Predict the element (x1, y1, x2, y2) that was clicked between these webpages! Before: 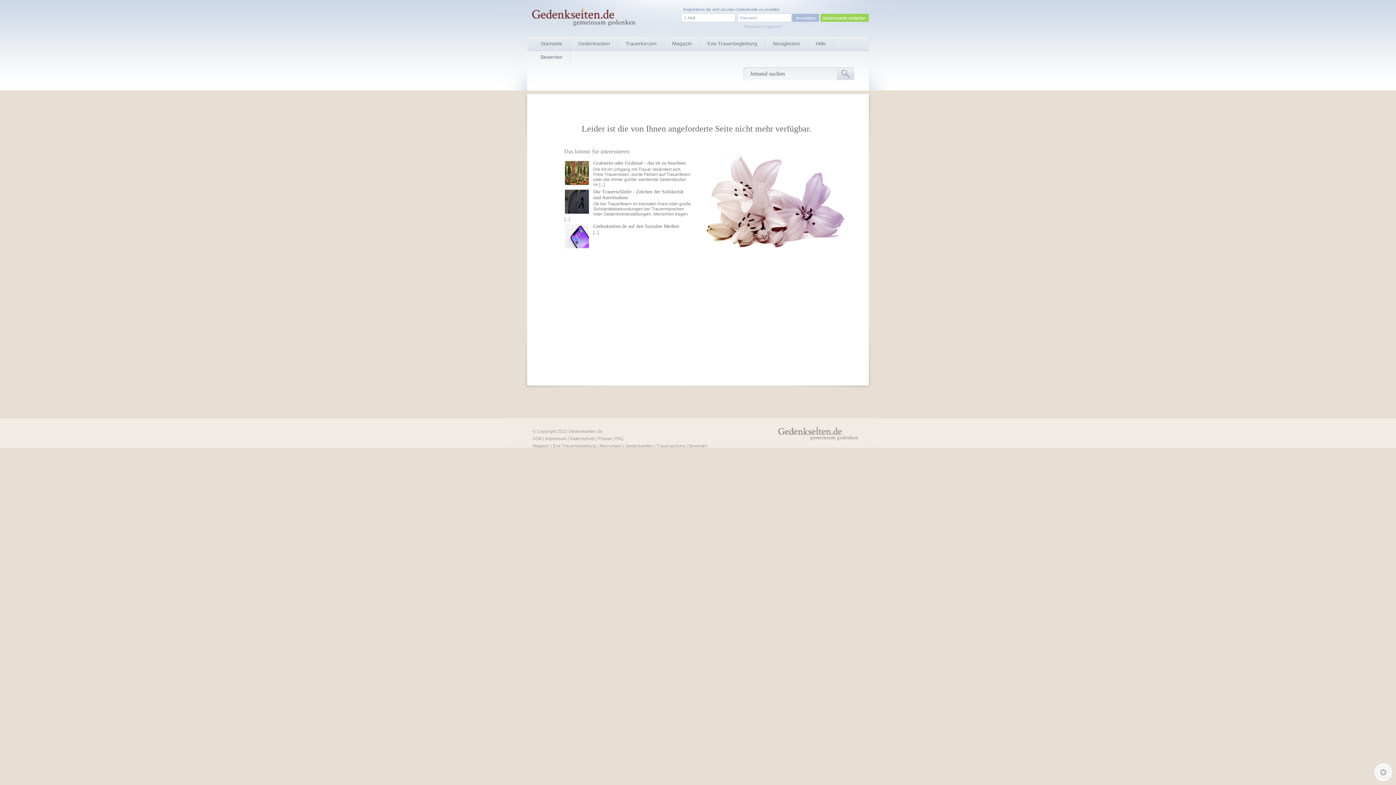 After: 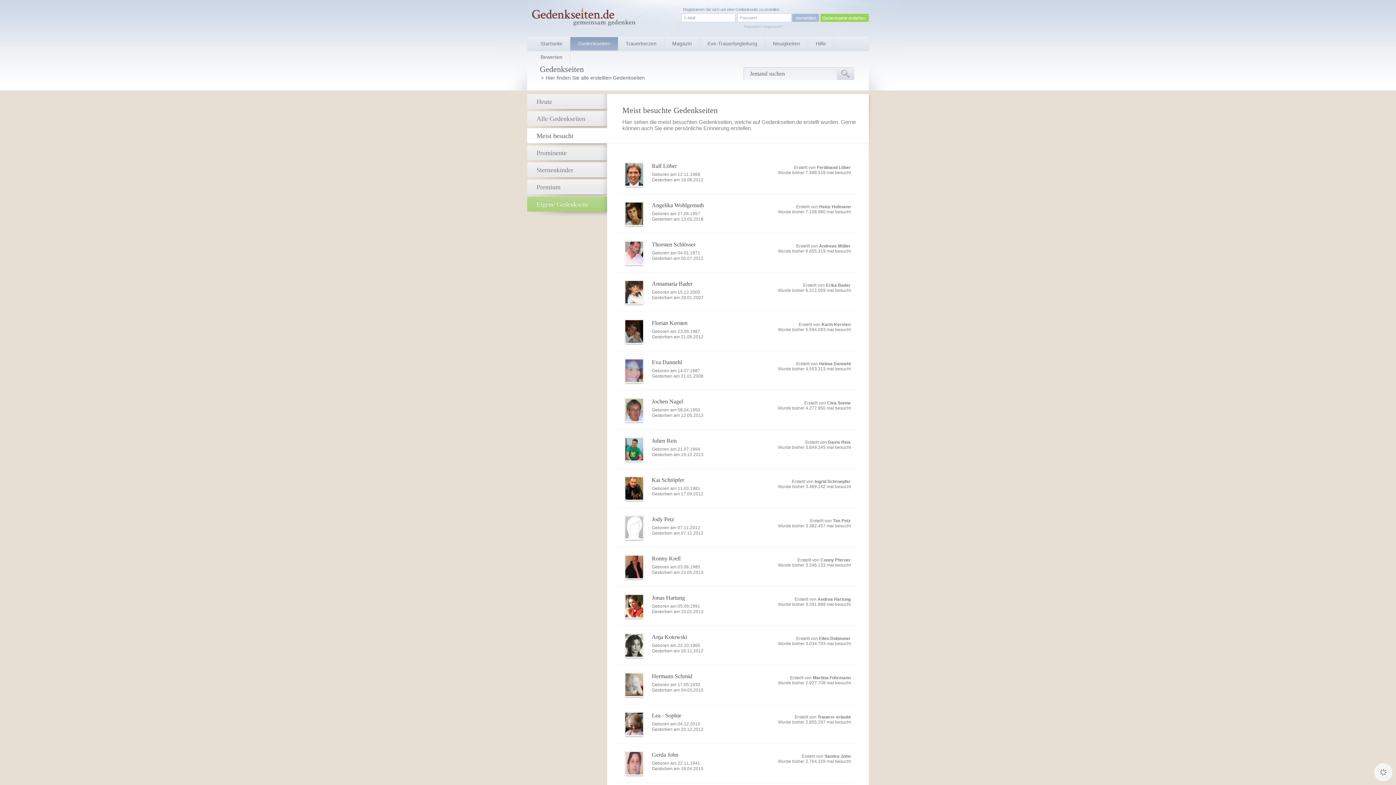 Action: bbox: (570, 37, 618, 50) label: Gedenkseiten